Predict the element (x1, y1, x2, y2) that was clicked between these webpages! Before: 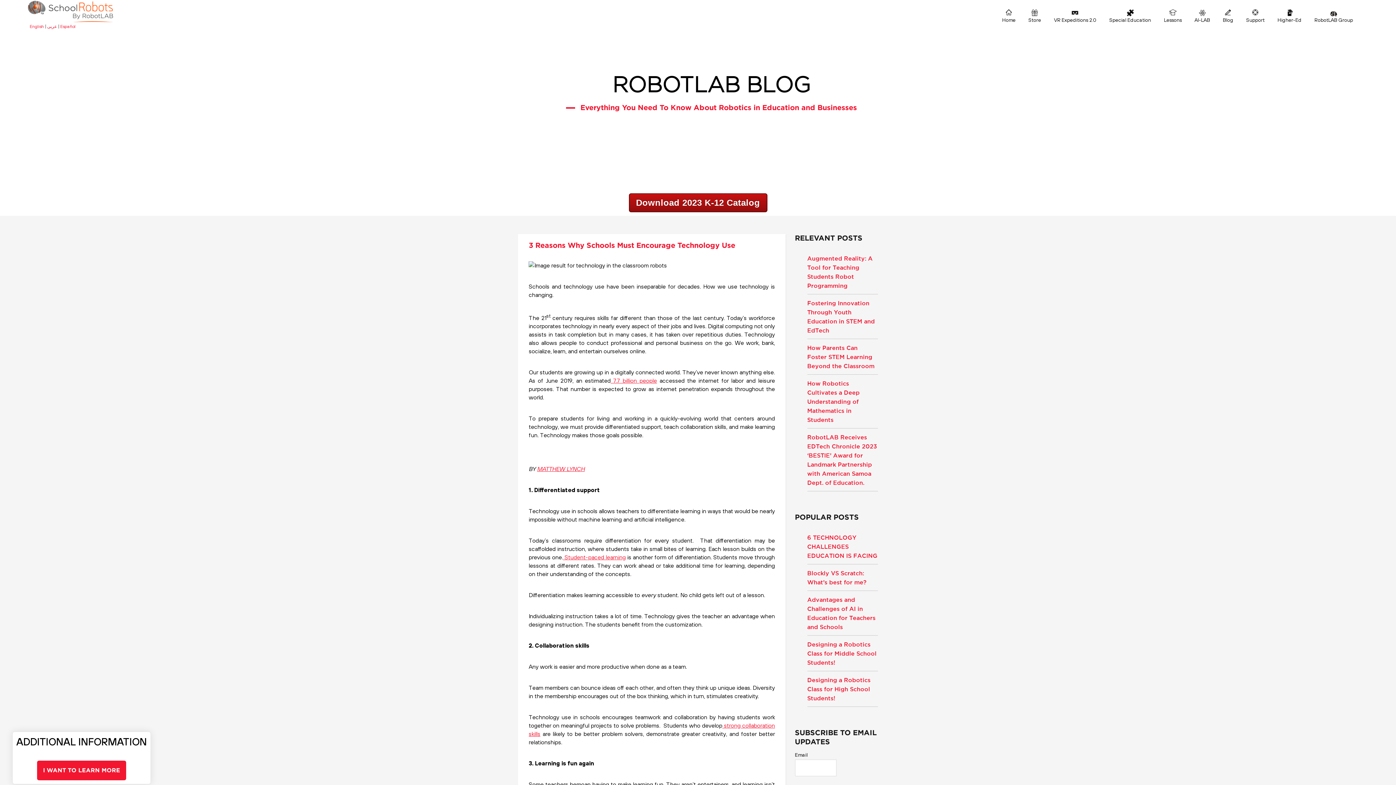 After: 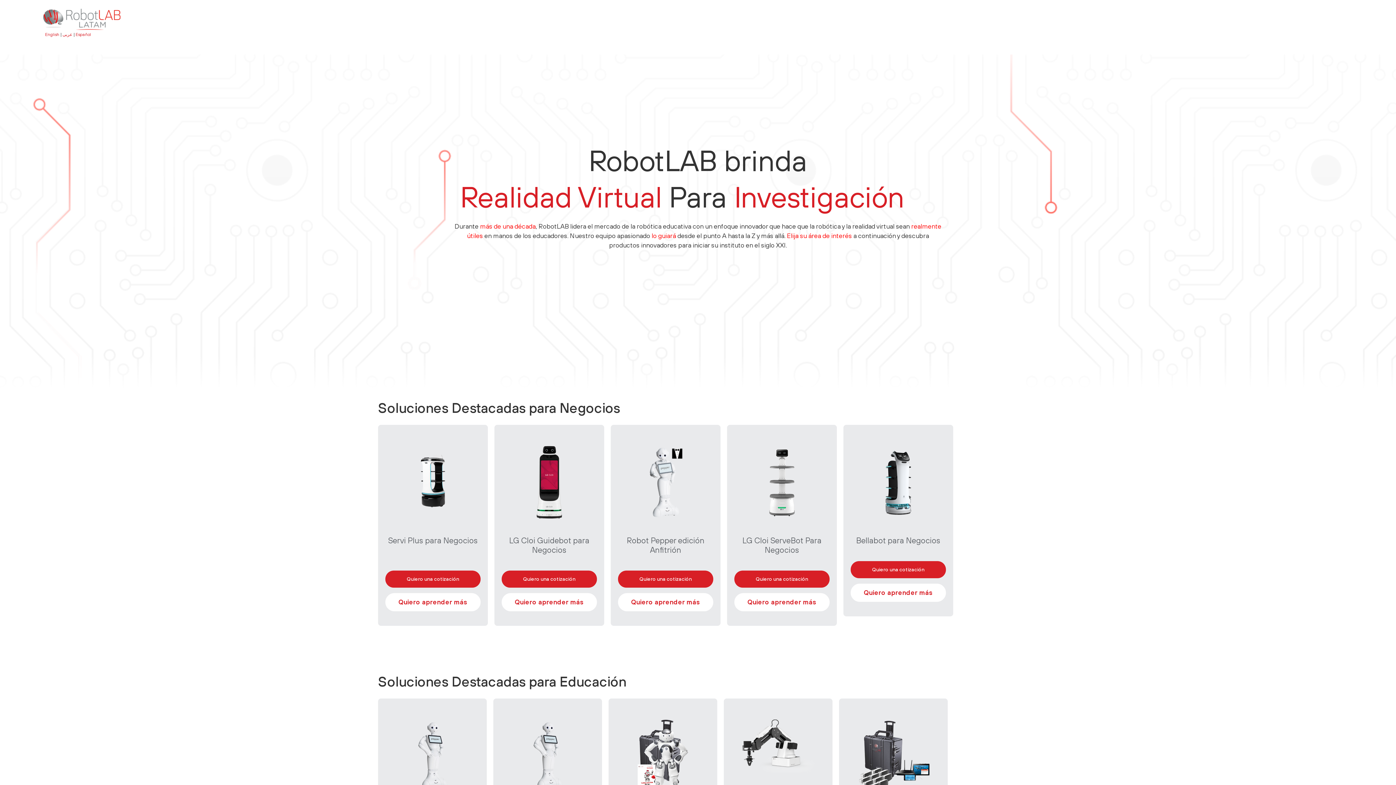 Action: label: Español bbox: (60, 23, 75, 29)